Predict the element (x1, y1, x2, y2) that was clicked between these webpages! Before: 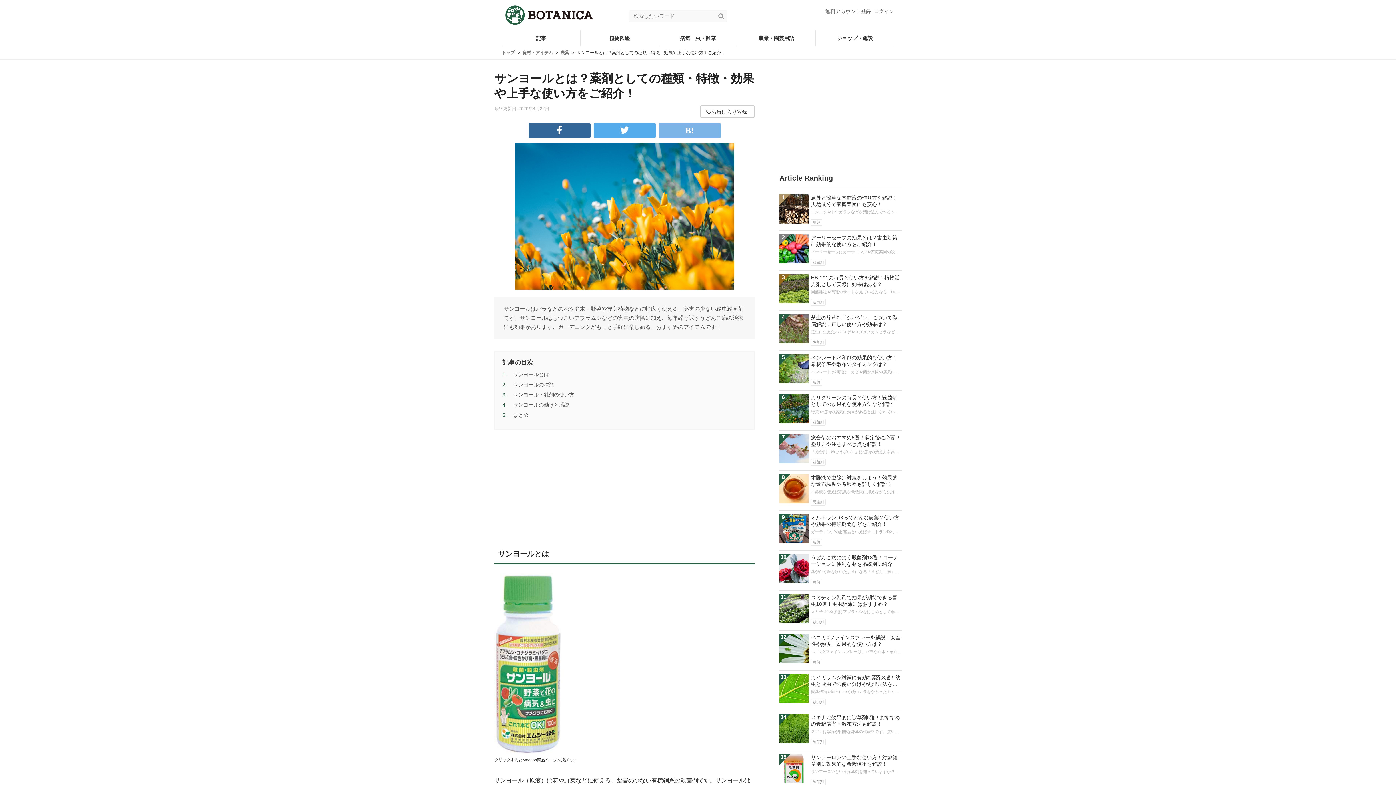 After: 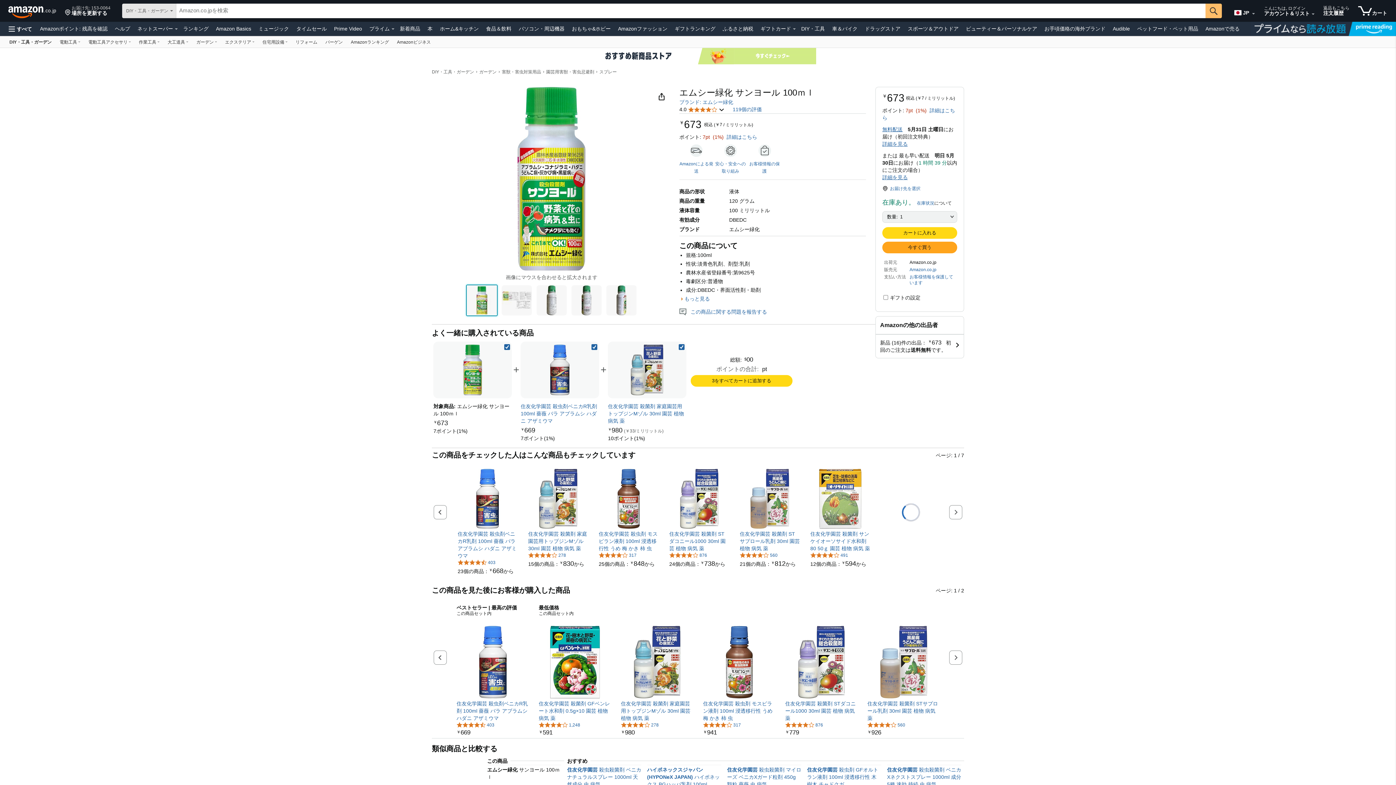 Action: label: クリックするとAmazon商品ページへ飛びます bbox: (494, 573, 754, 765)